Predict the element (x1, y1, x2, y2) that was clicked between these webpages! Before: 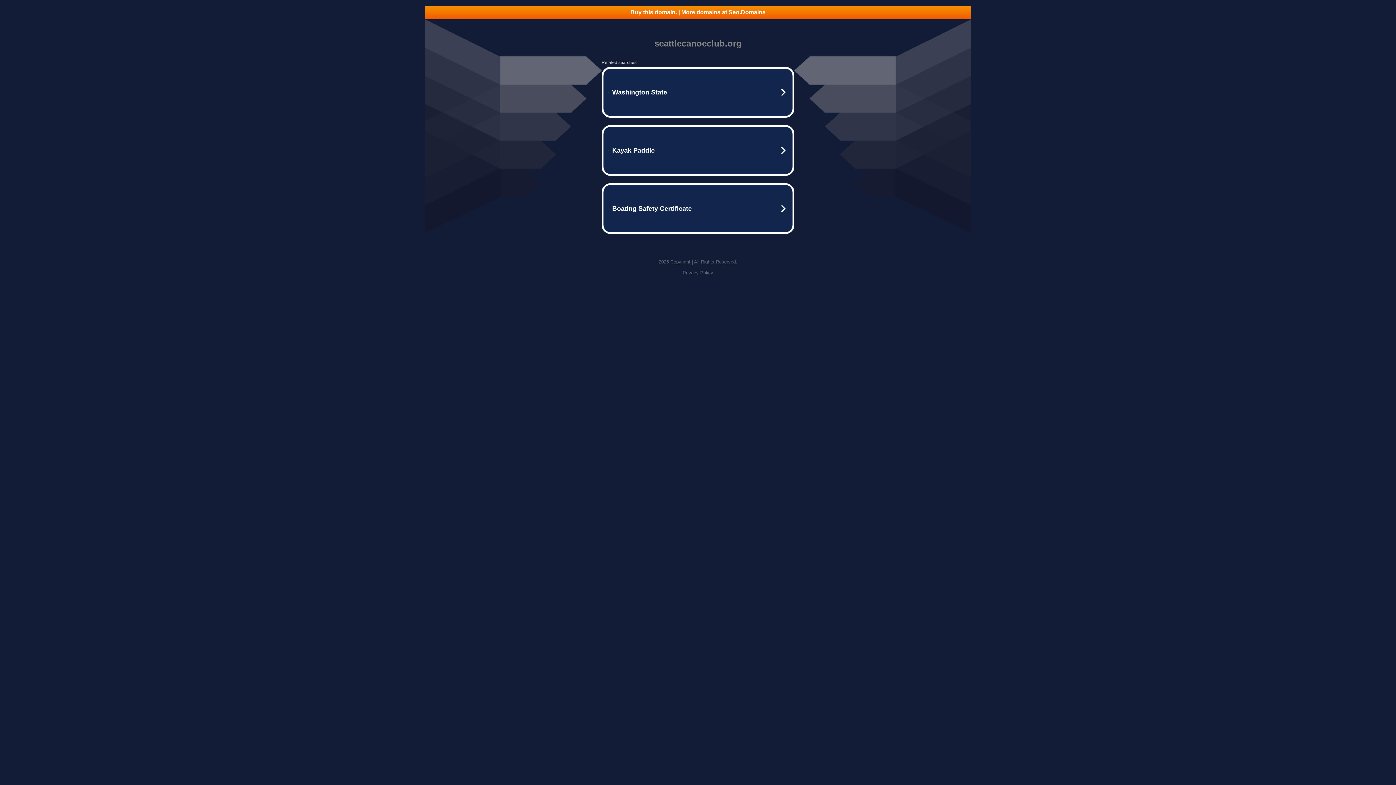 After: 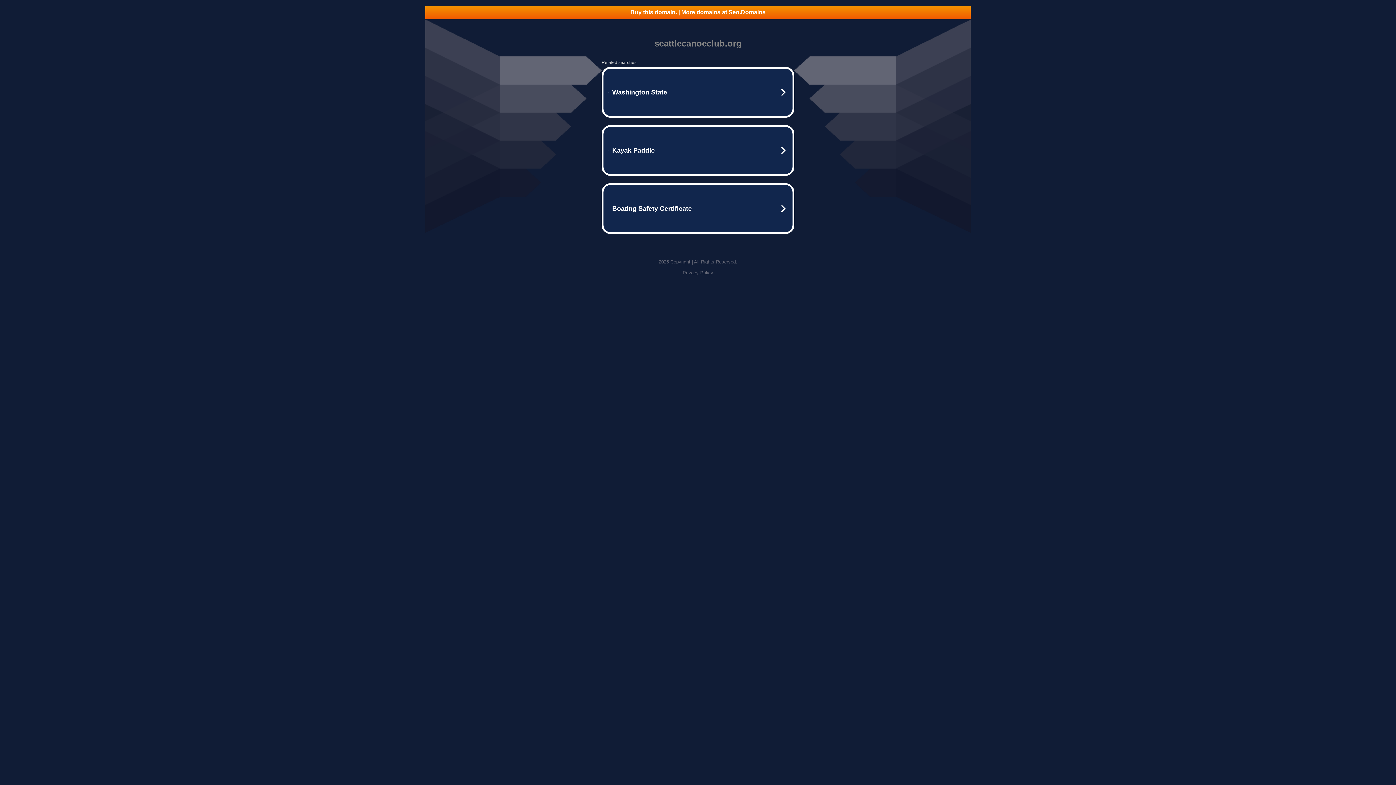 Action: label: Privacy Policy bbox: (682, 270, 713, 275)